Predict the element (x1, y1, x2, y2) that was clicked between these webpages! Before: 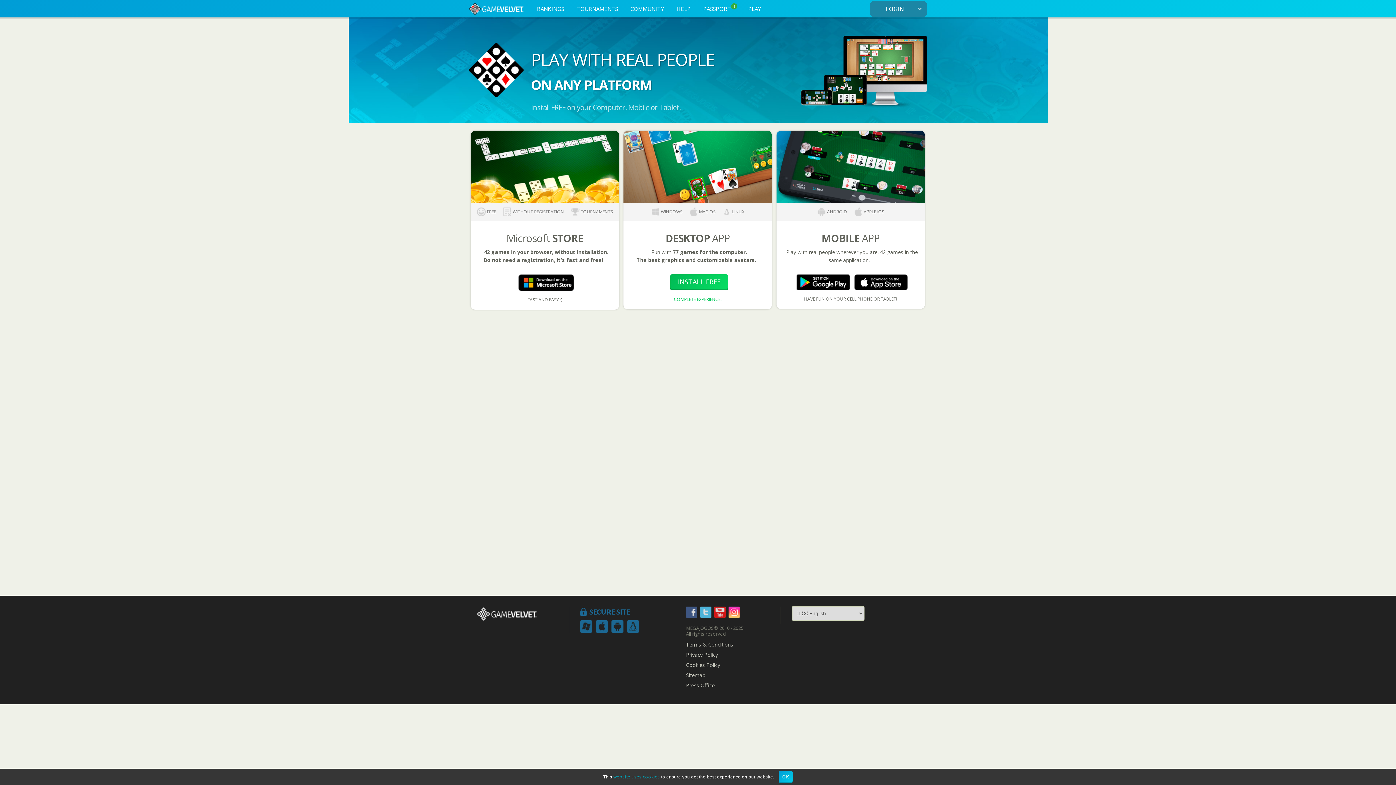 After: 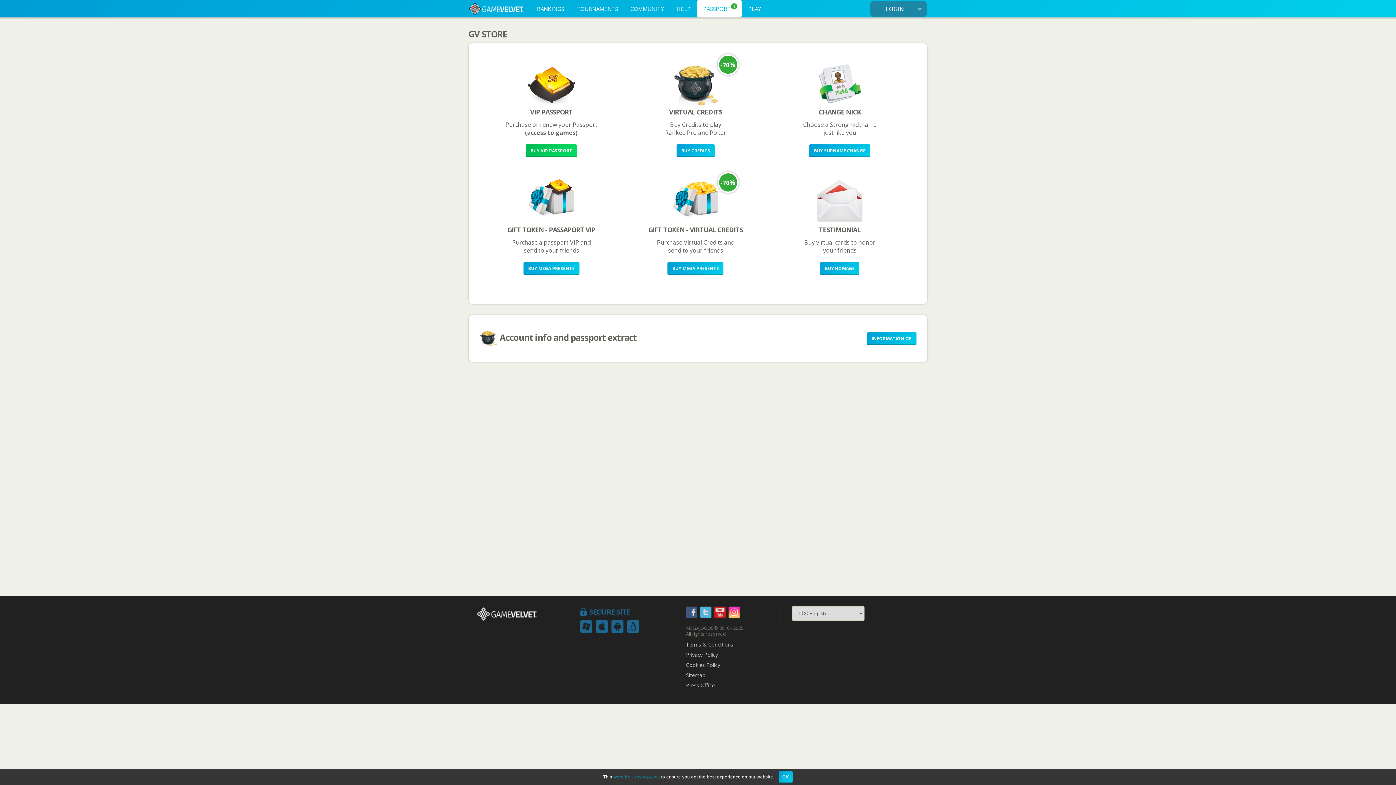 Action: label: PASSPORT
! bbox: (697, 0, 741, 17)